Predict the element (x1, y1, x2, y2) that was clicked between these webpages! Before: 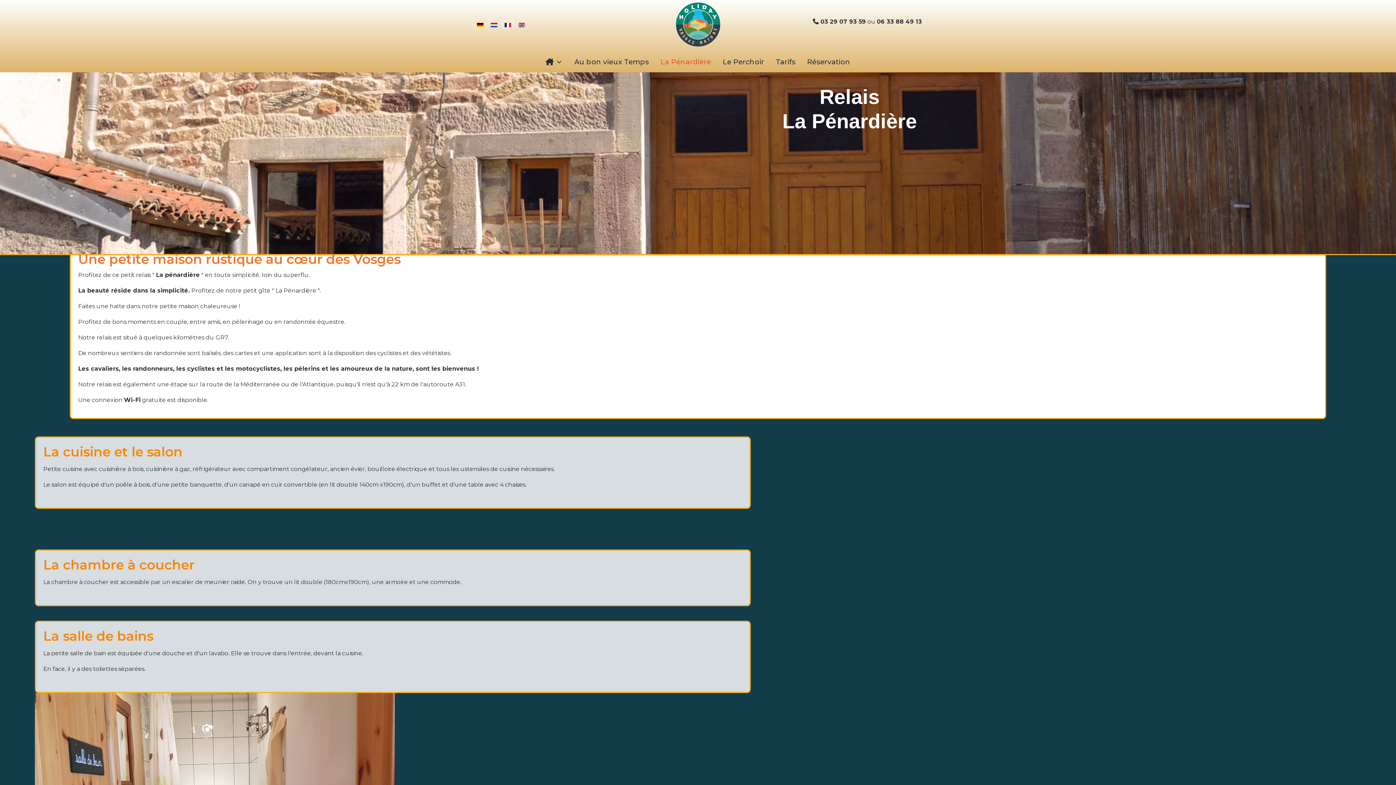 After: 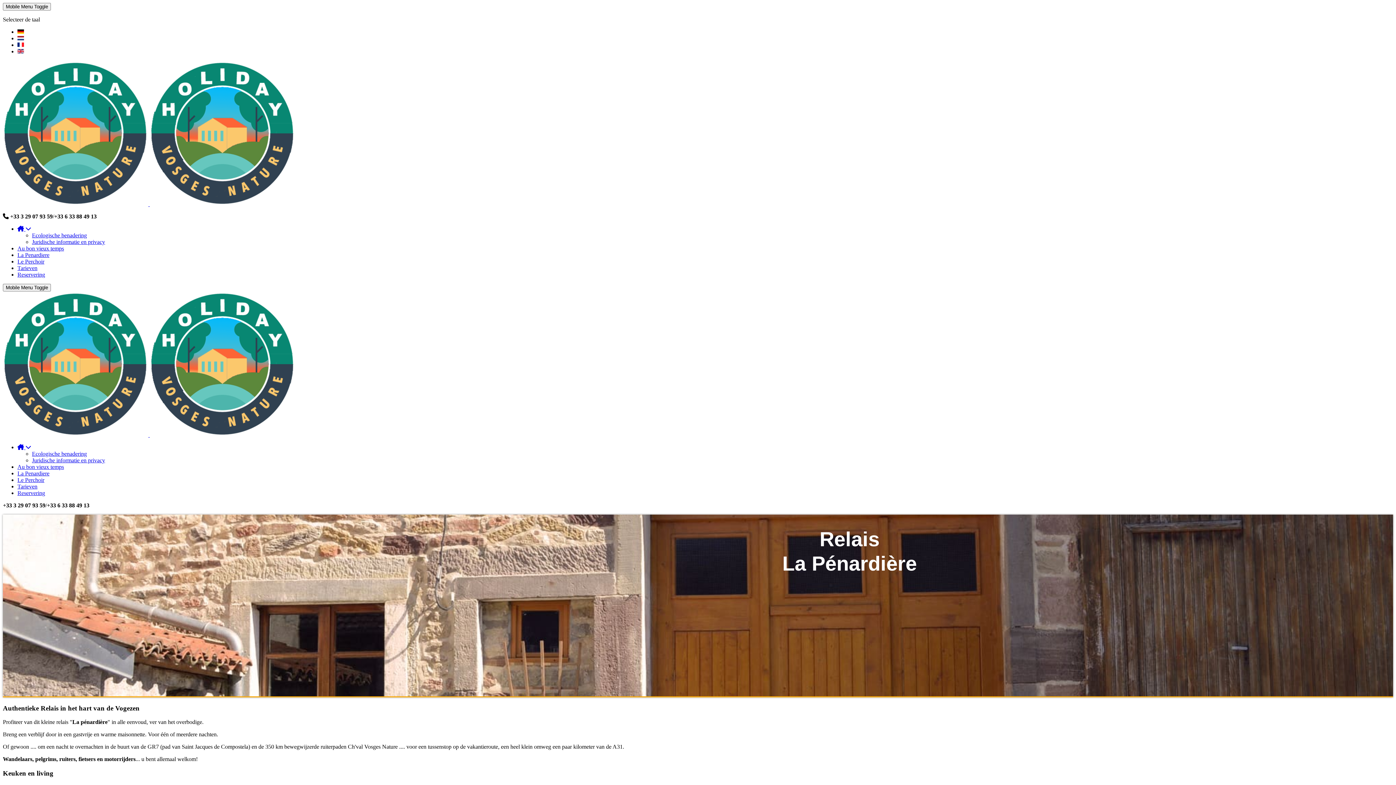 Action: bbox: (488, 18, 500, 30)